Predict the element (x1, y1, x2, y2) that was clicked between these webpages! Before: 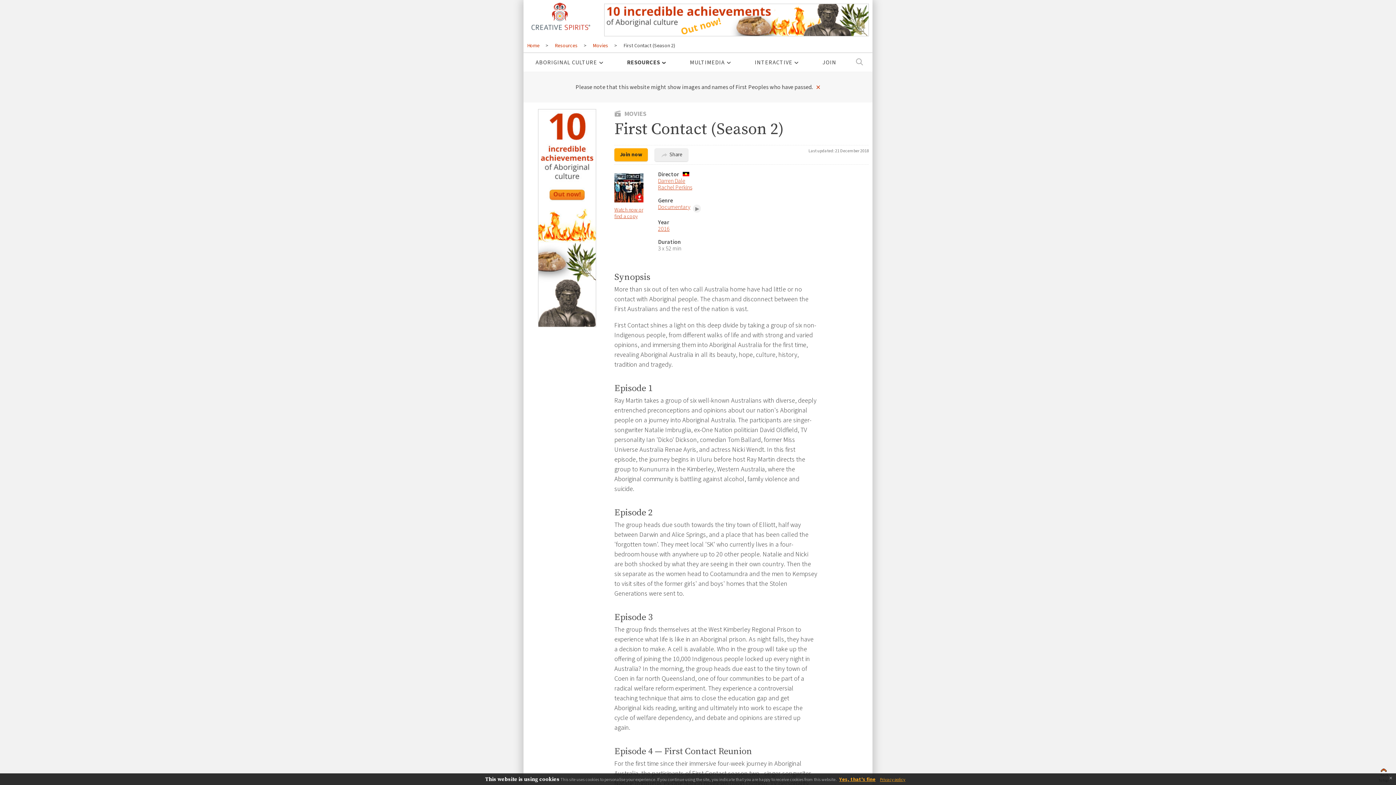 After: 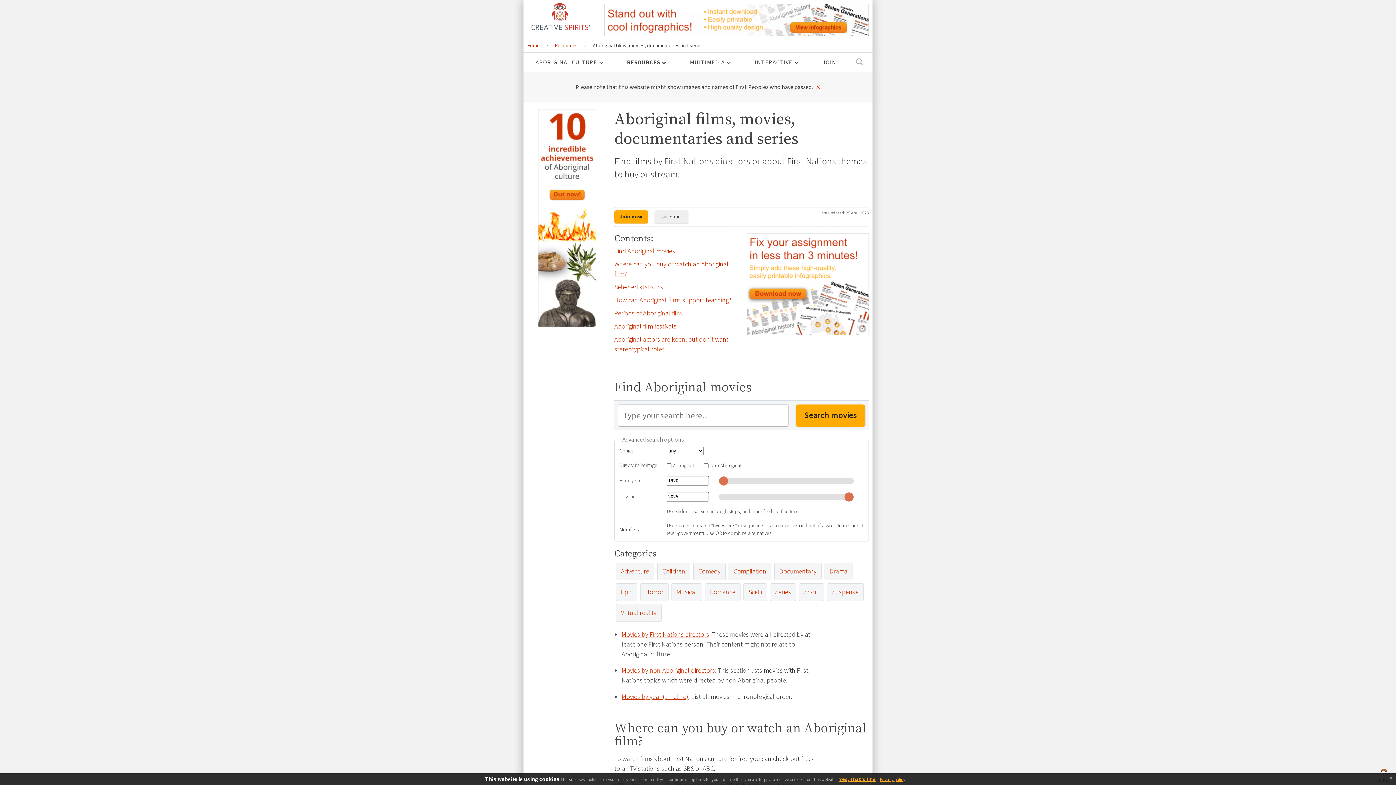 Action: bbox: (588, 39, 613, 52) label: Movies